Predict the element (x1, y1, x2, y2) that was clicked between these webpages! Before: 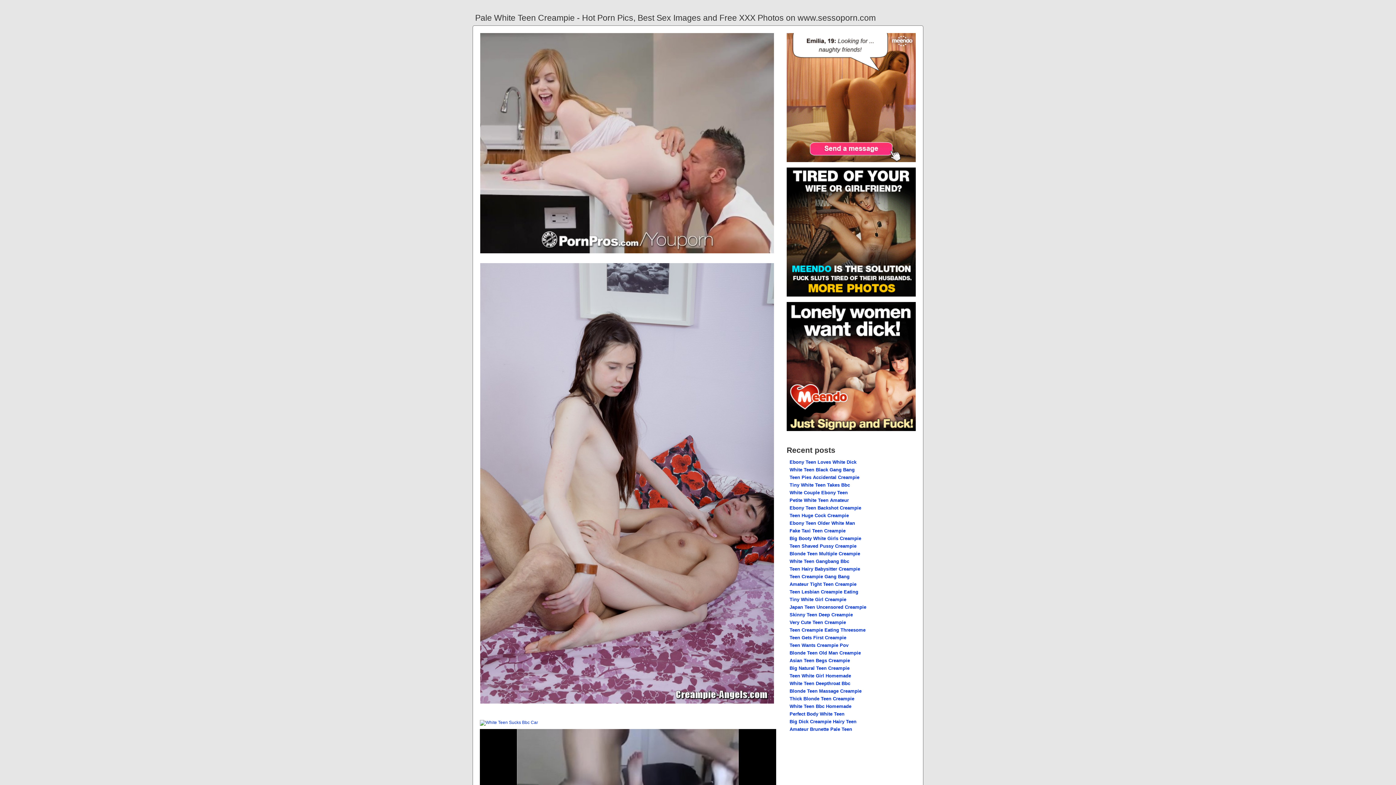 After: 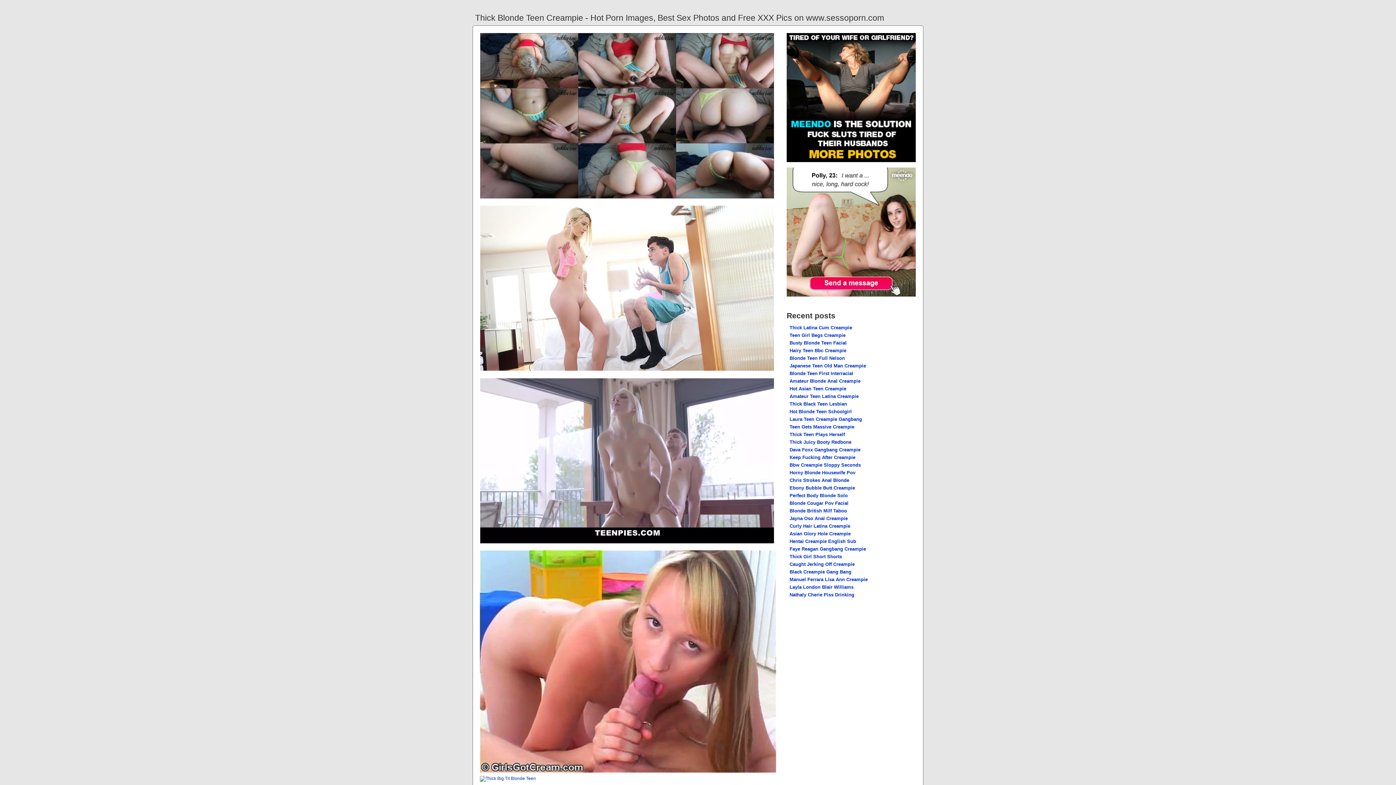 Action: label: Thick Blonde Teen Creampie bbox: (789, 696, 854, 701)